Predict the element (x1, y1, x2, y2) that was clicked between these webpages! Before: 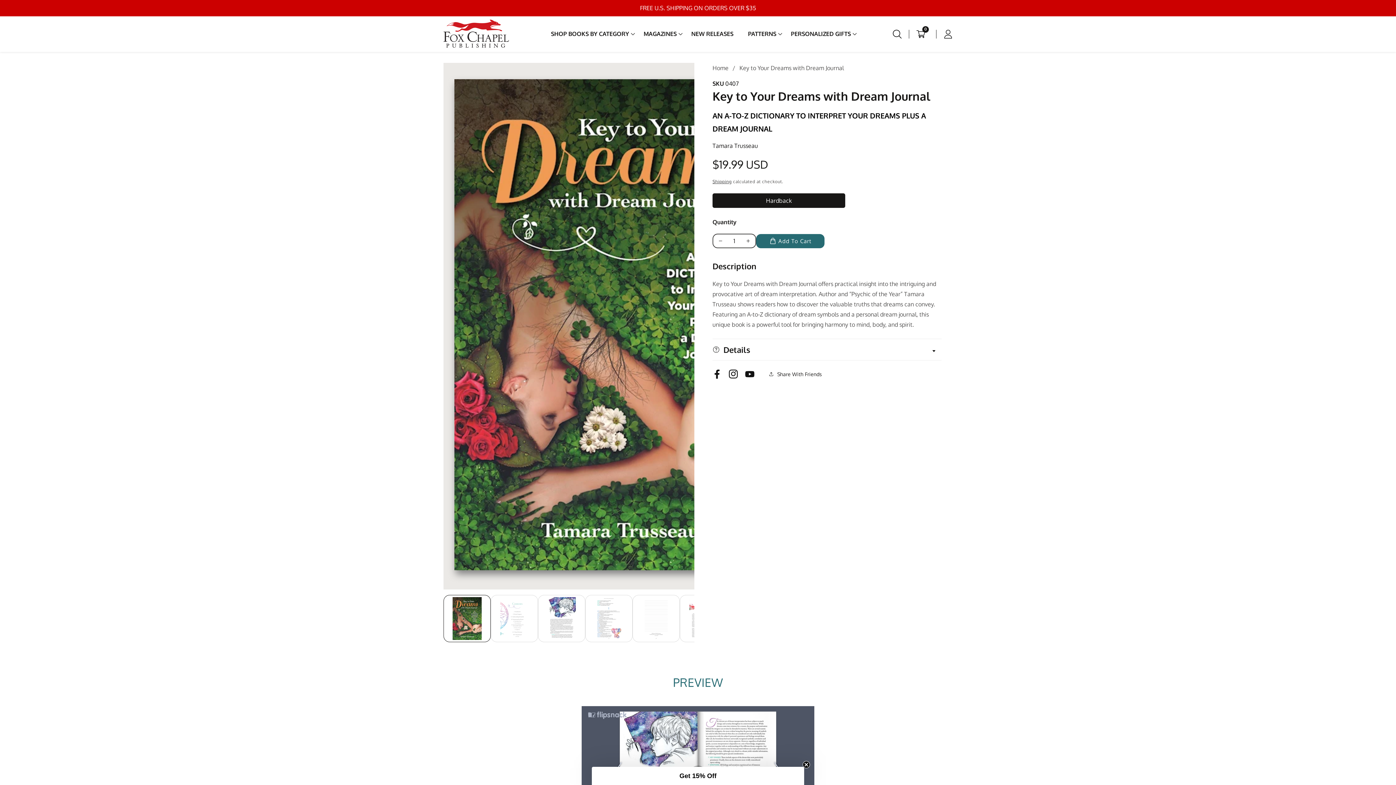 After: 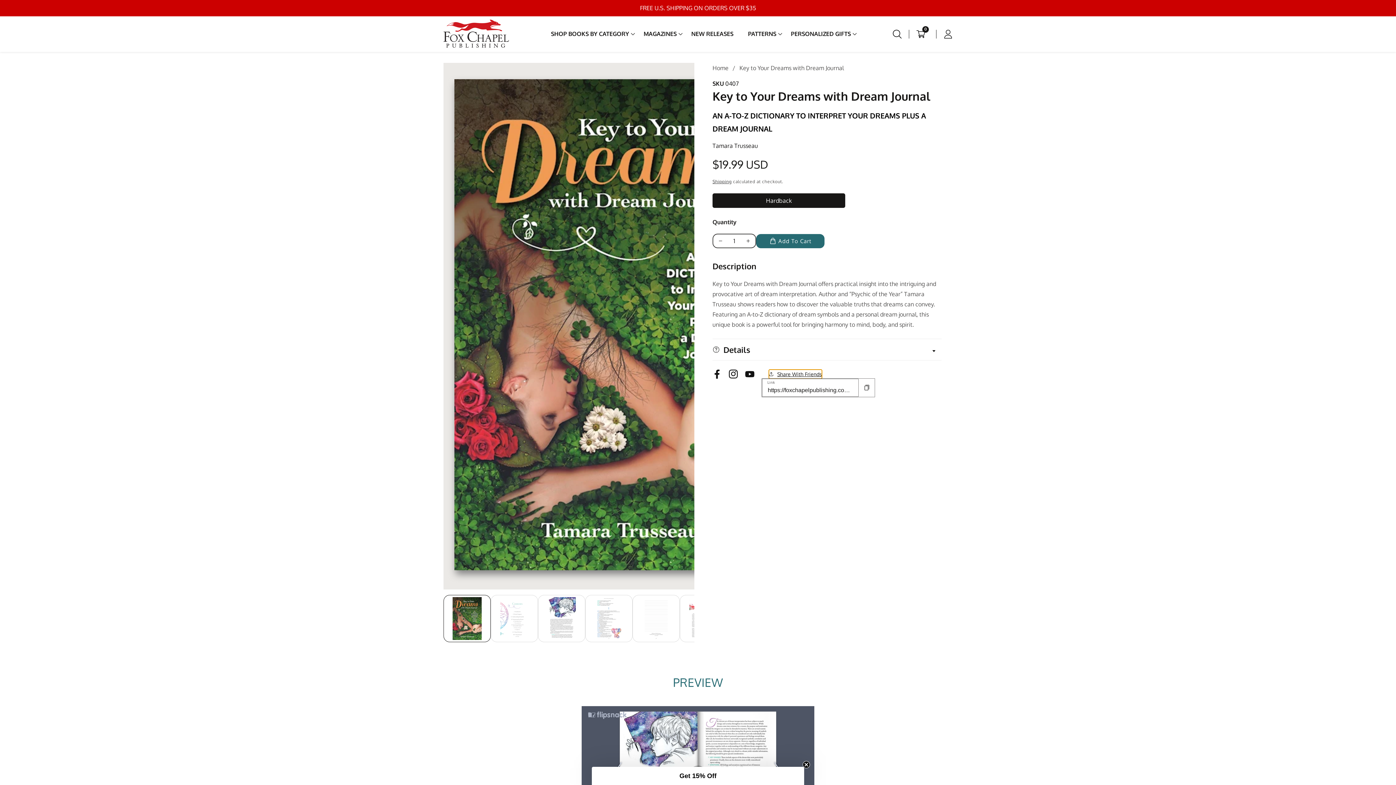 Action: label: Share With Friends bbox: (769, 369, 822, 378)